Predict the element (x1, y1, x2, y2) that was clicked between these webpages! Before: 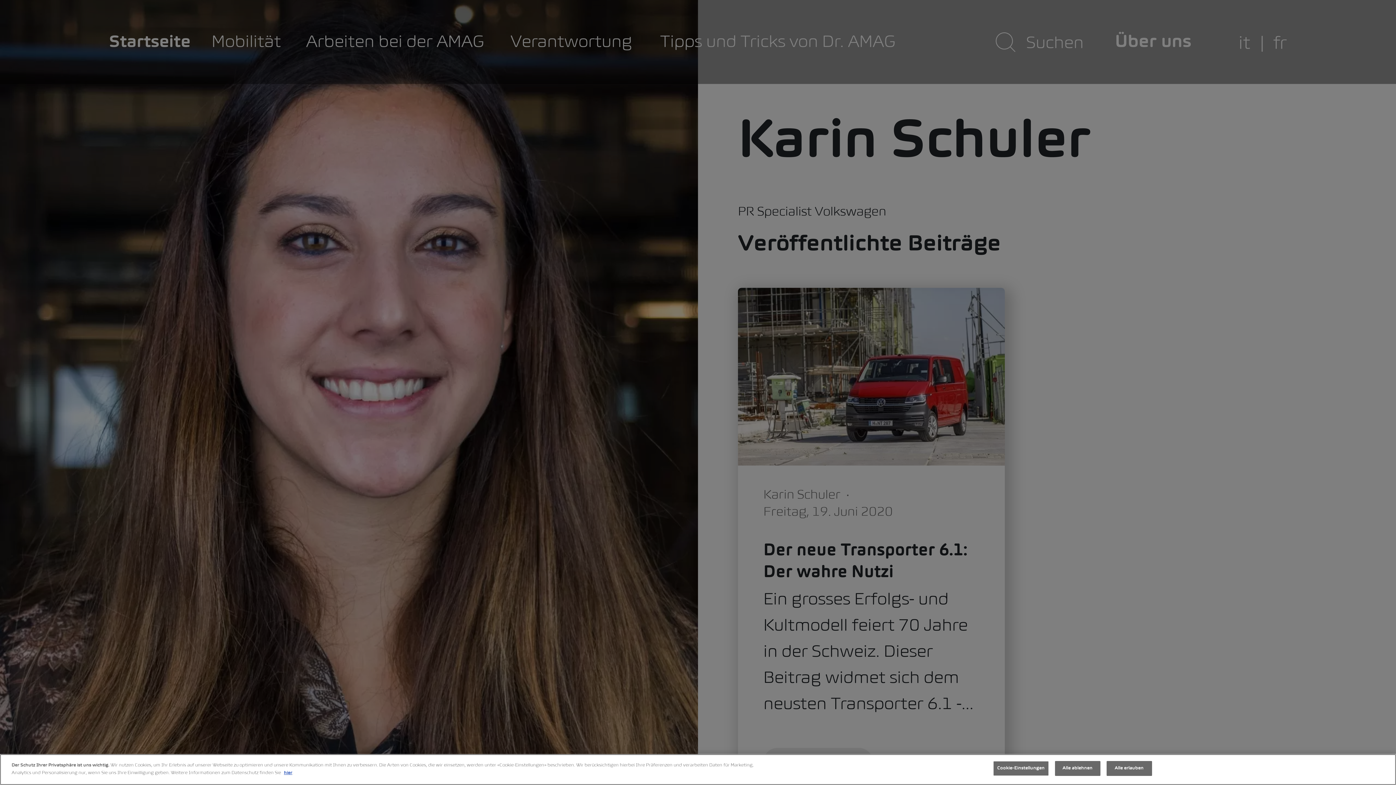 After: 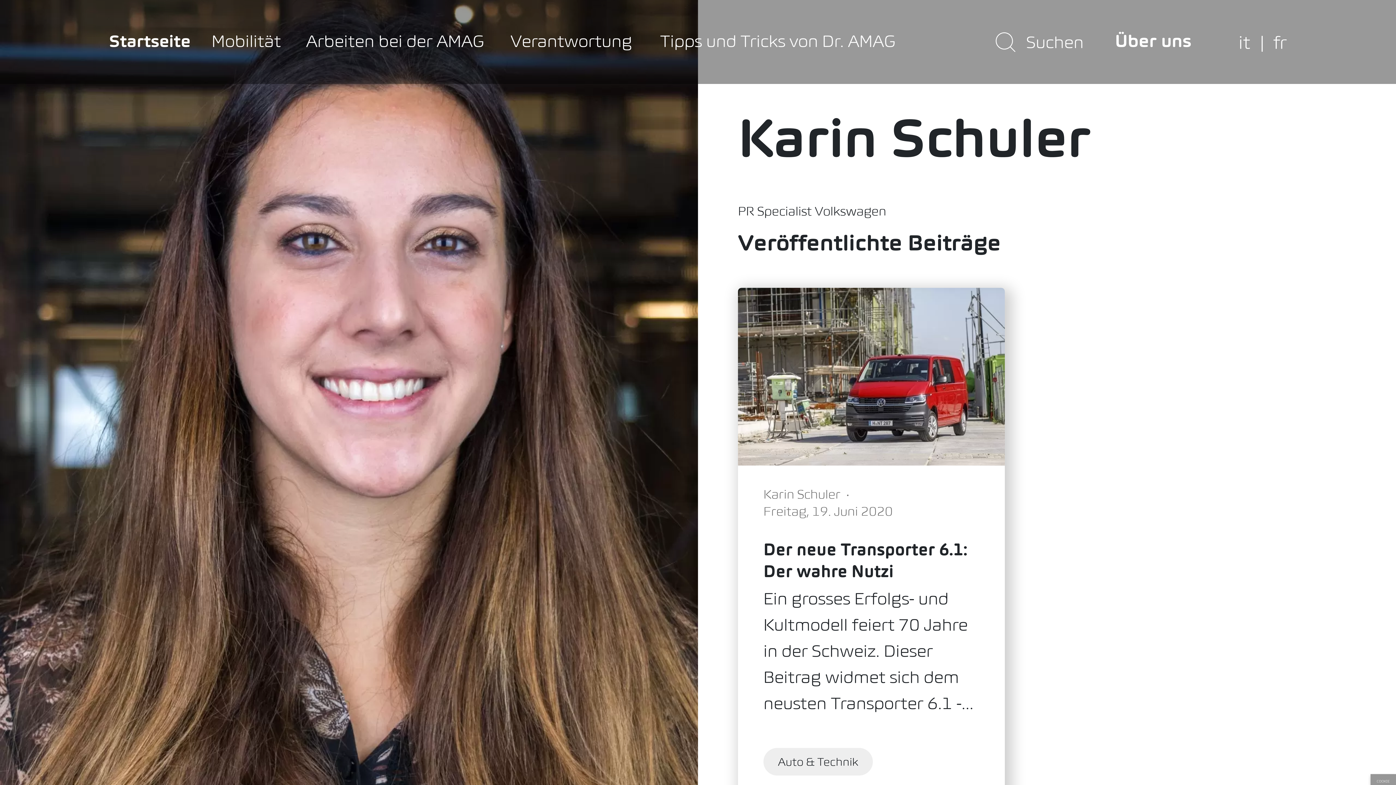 Action: label: Alle ablehnen bbox: (1055, 761, 1100, 776)